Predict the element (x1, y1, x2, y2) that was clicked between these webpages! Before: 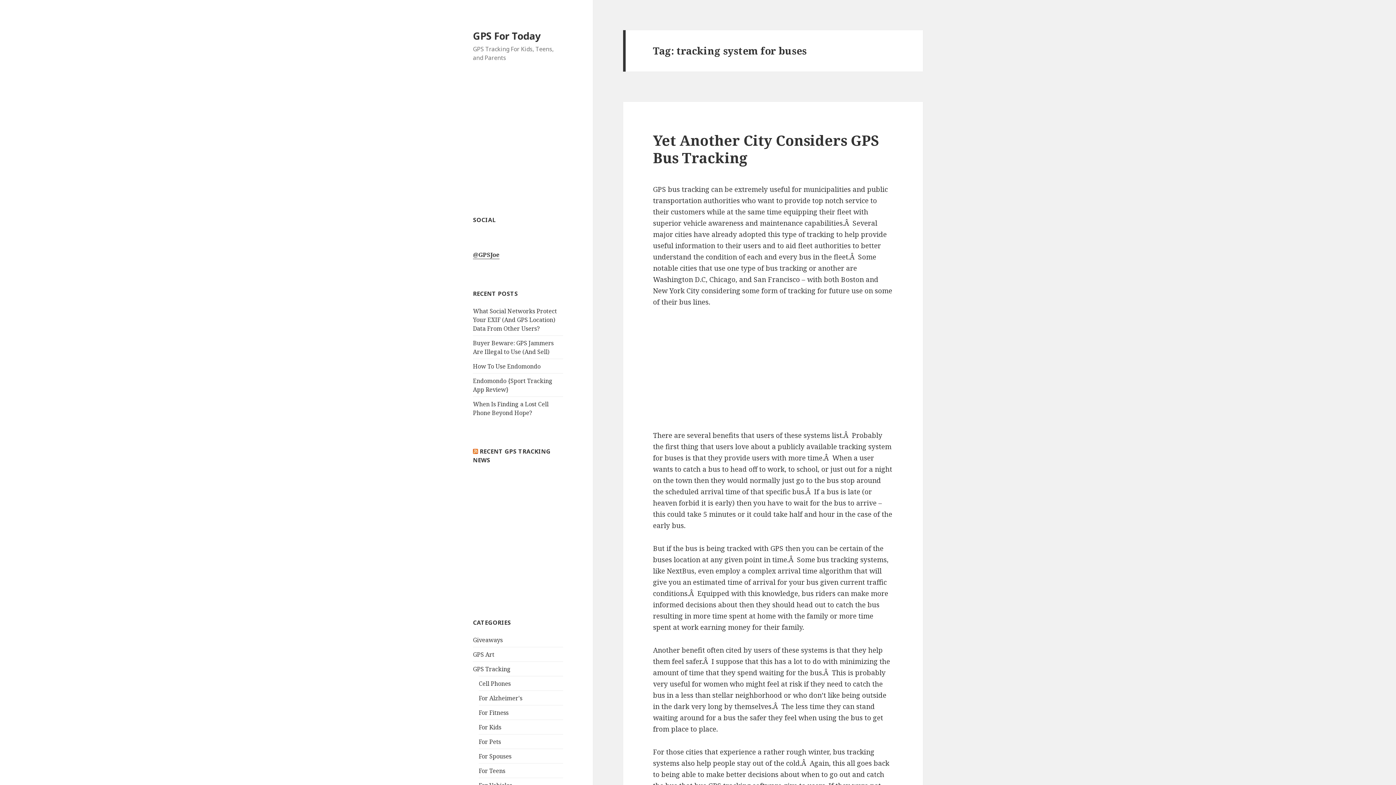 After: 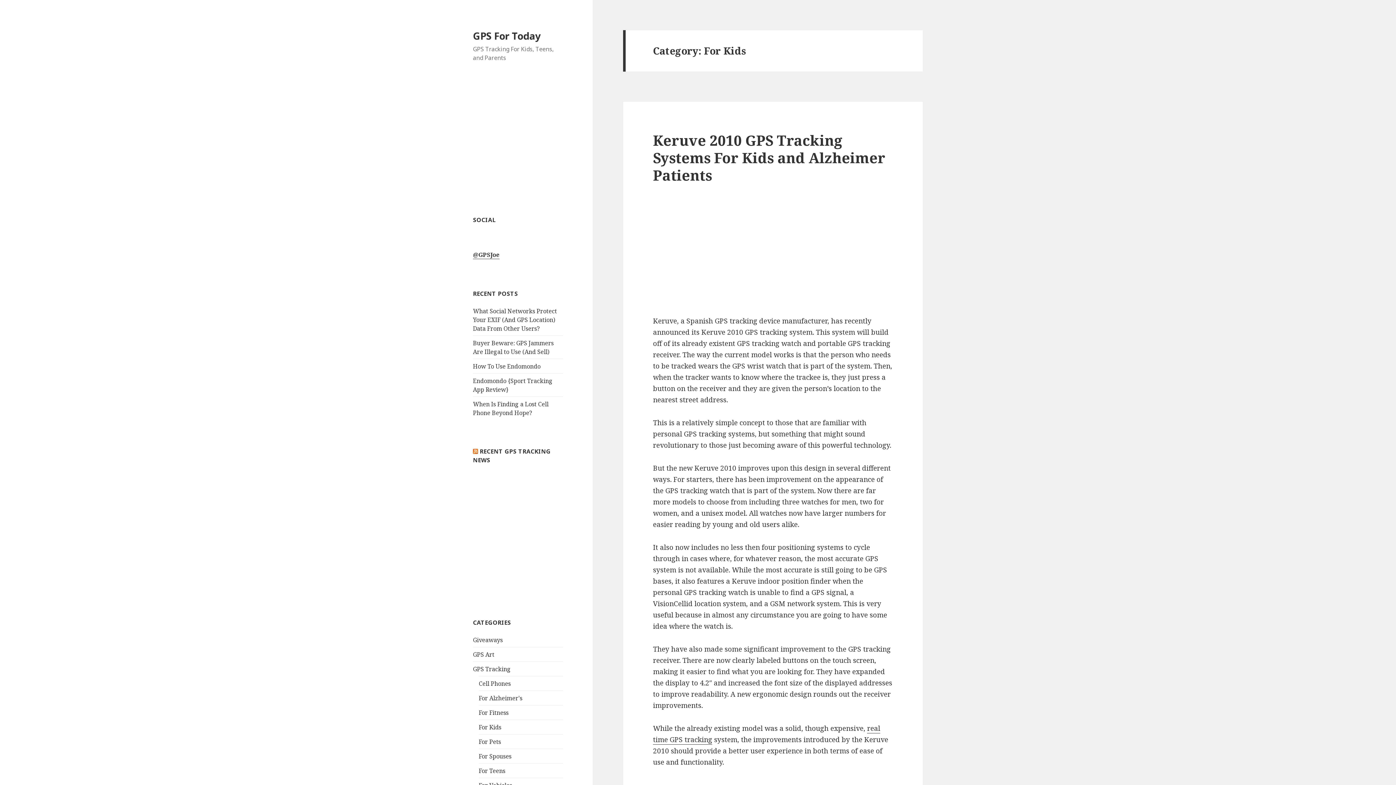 Action: label: For Kids bbox: (478, 723, 501, 731)